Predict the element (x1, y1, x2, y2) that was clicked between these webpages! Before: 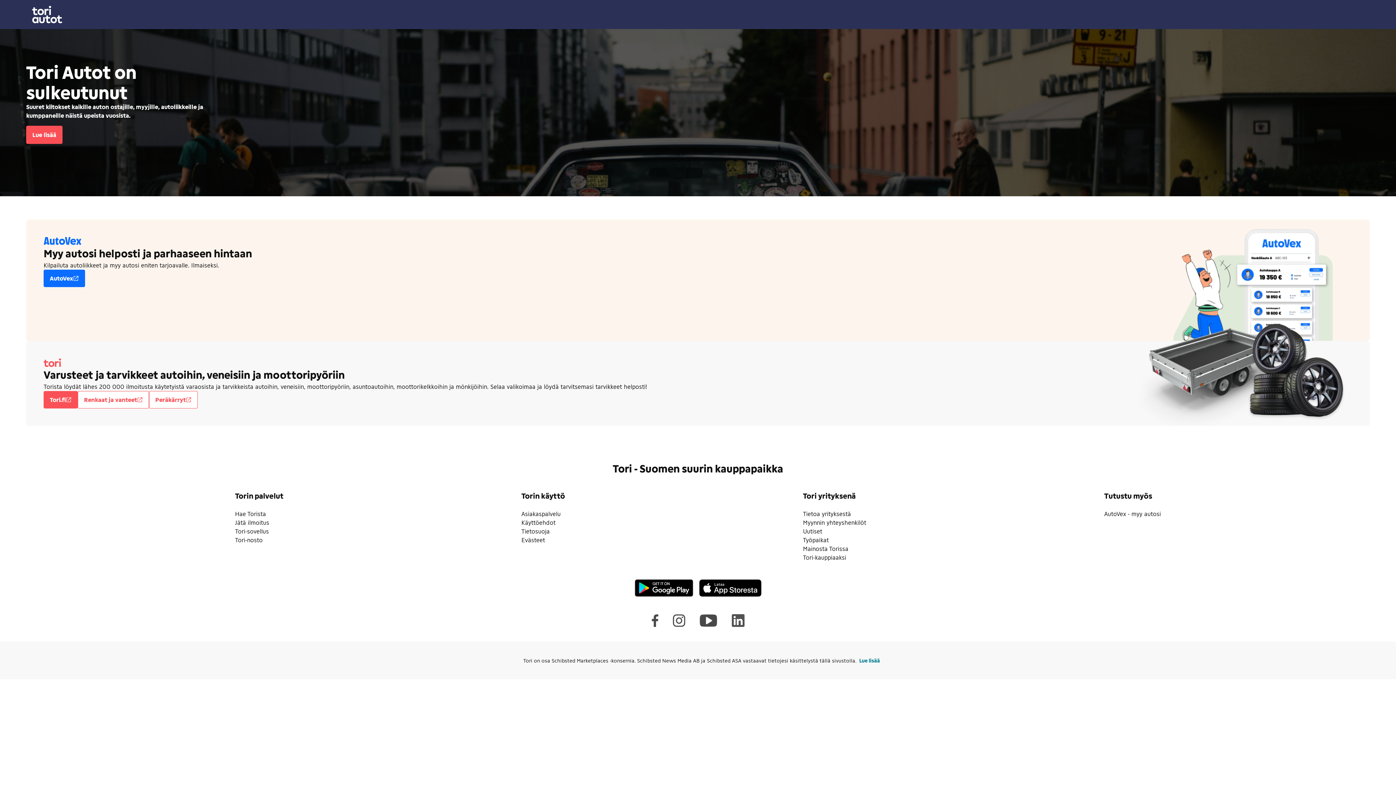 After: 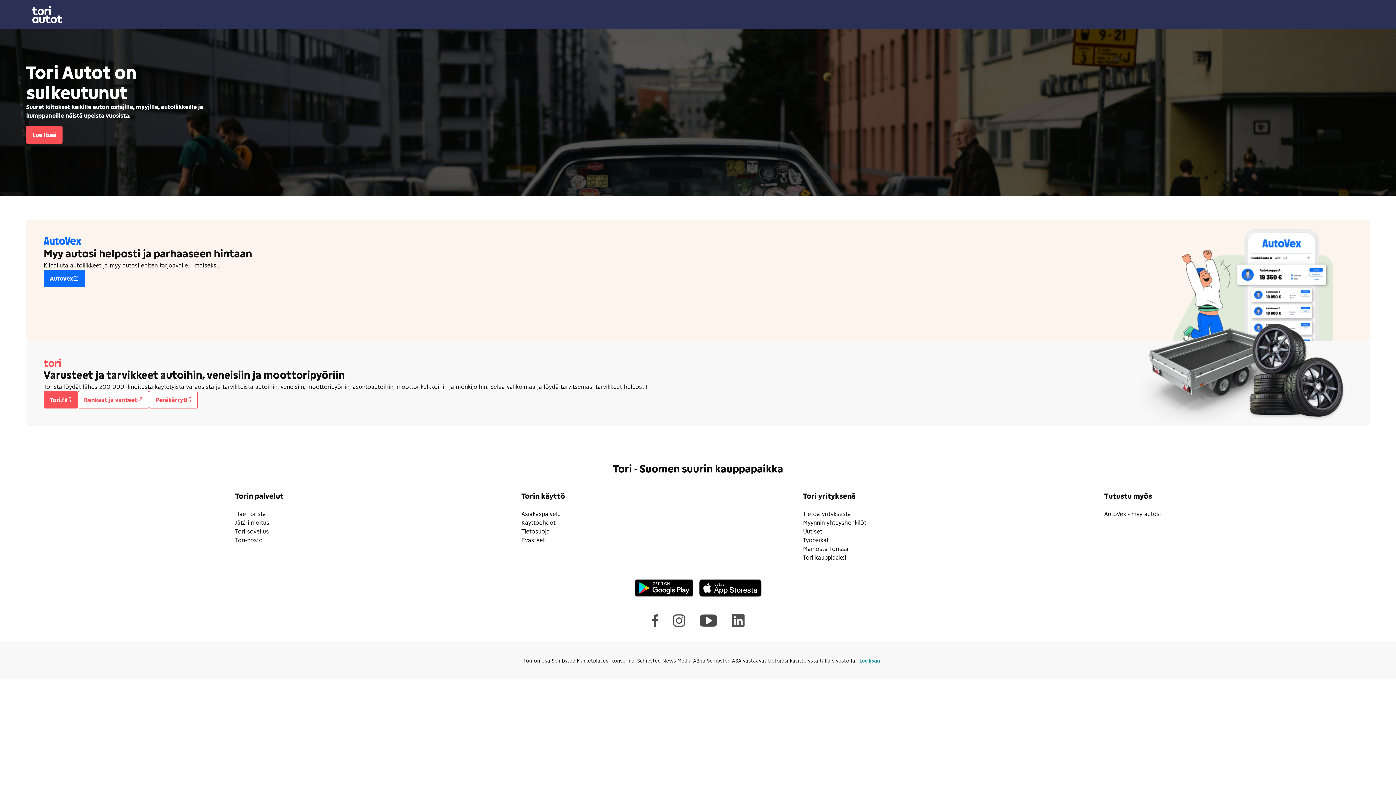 Action: bbox: (732, 614, 744, 627)